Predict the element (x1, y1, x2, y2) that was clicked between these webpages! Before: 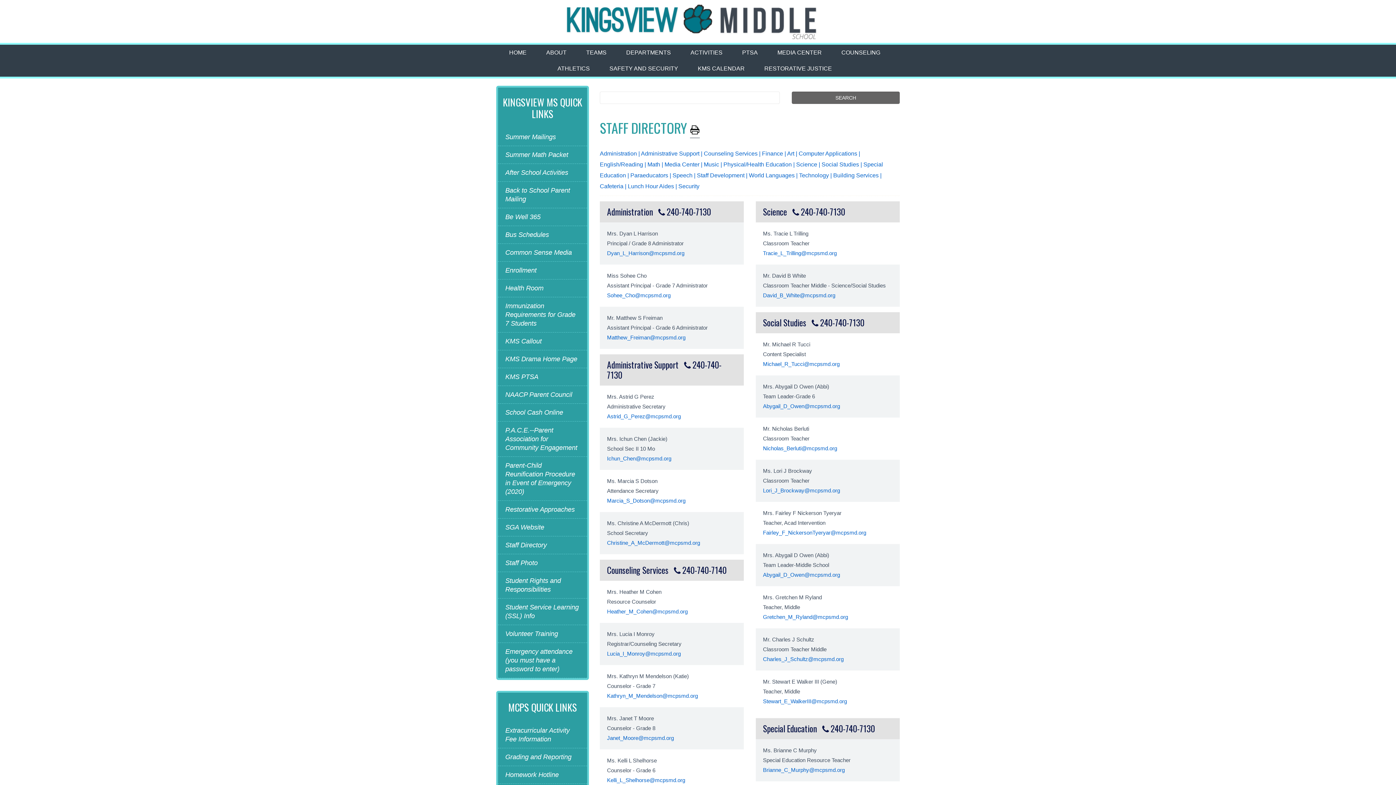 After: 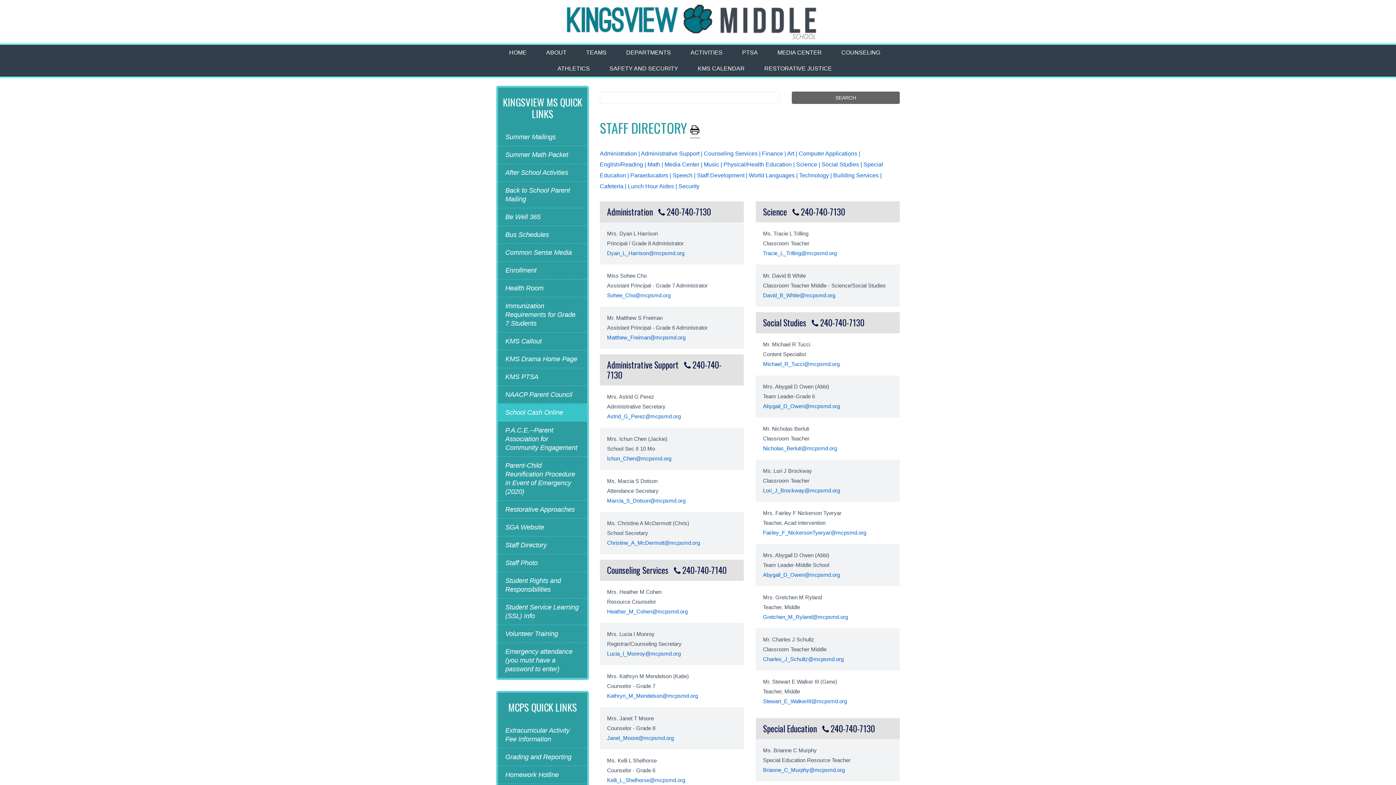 Action: bbox: (505, 404, 580, 421) label: School Cash Online